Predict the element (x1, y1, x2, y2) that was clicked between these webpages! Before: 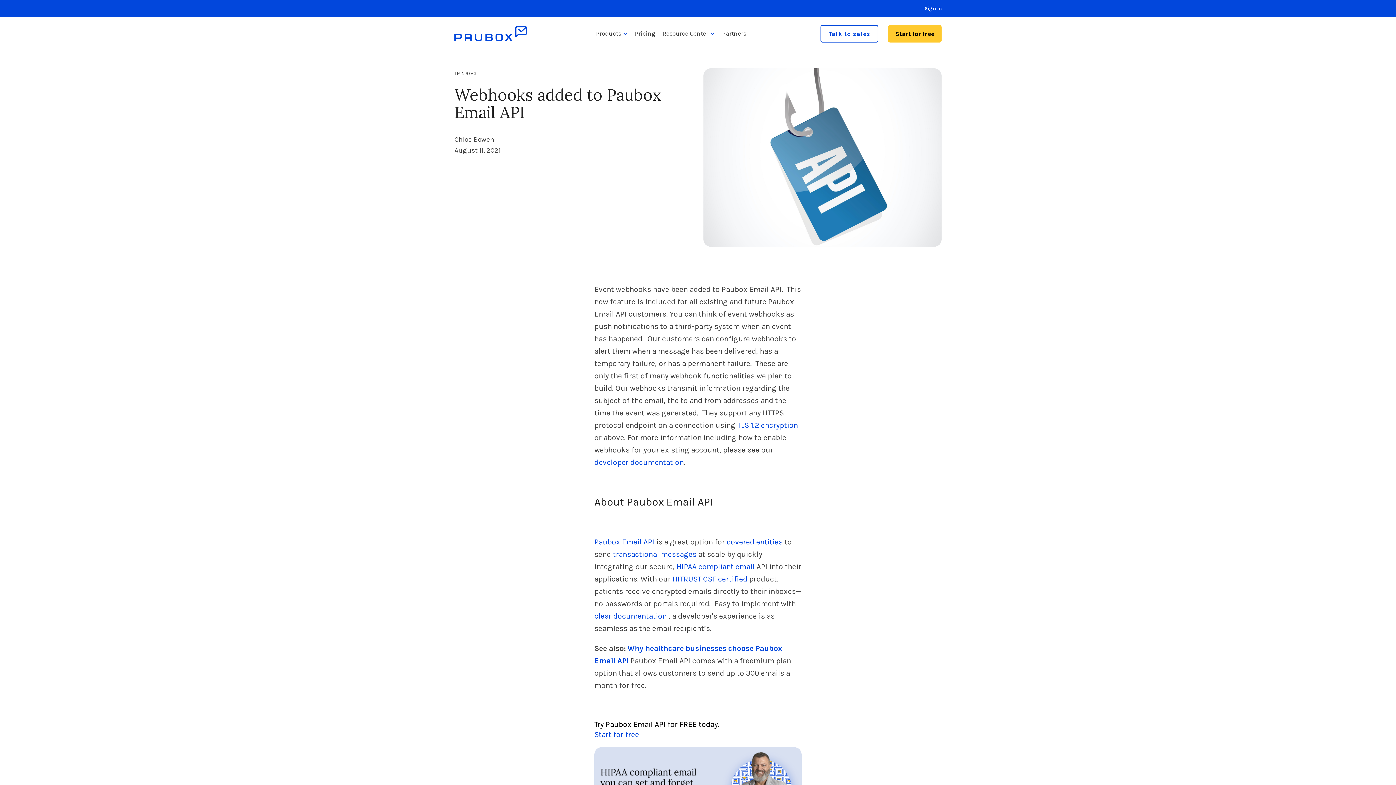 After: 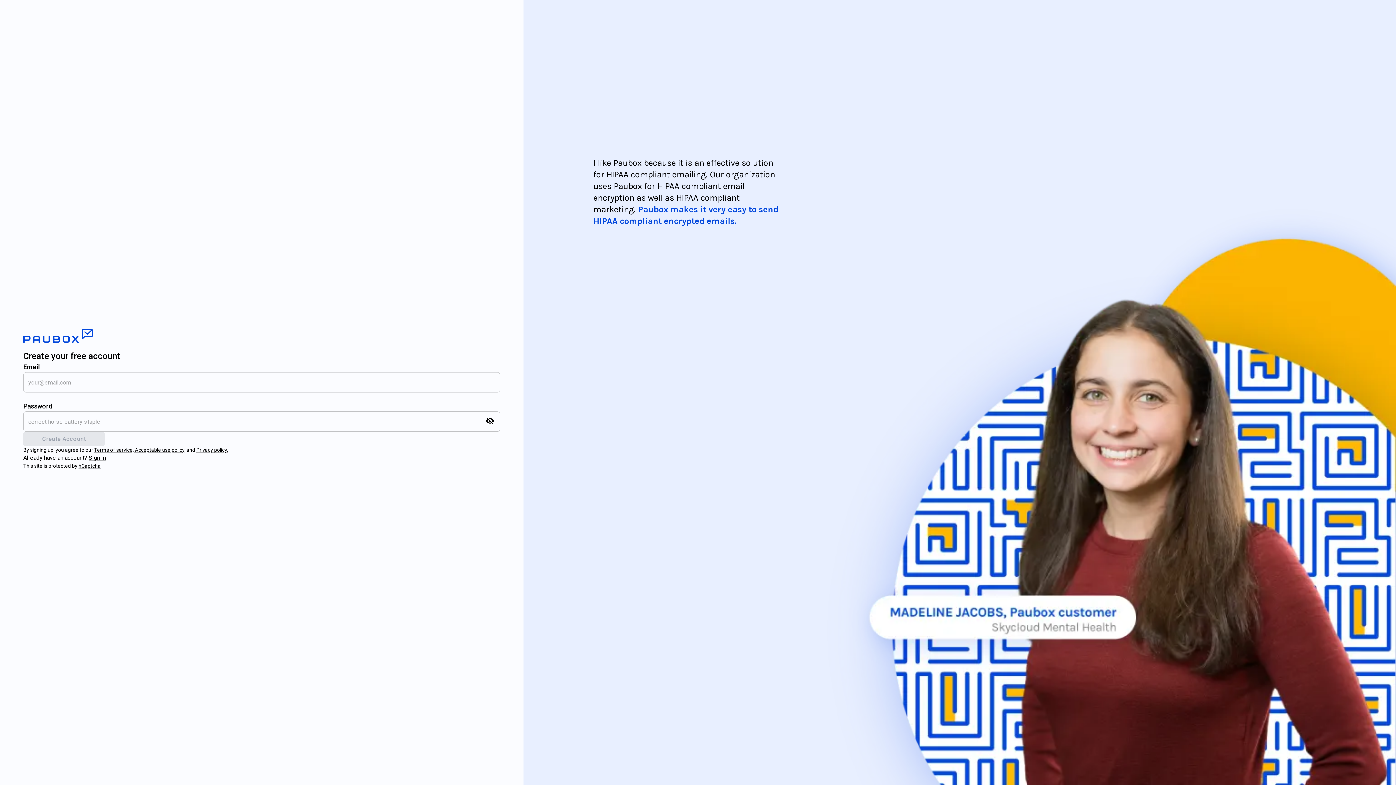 Action: bbox: (888, 24, 941, 42) label: Start for free